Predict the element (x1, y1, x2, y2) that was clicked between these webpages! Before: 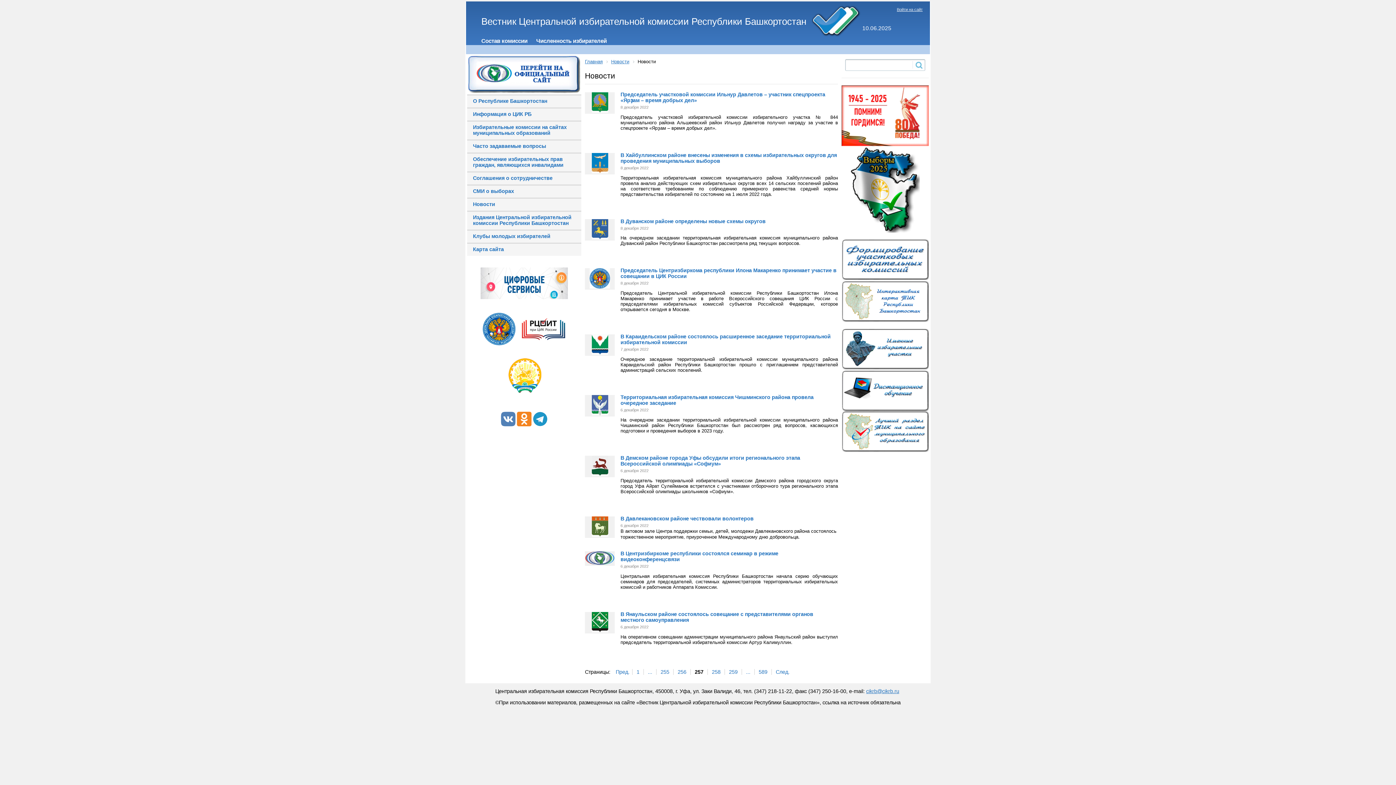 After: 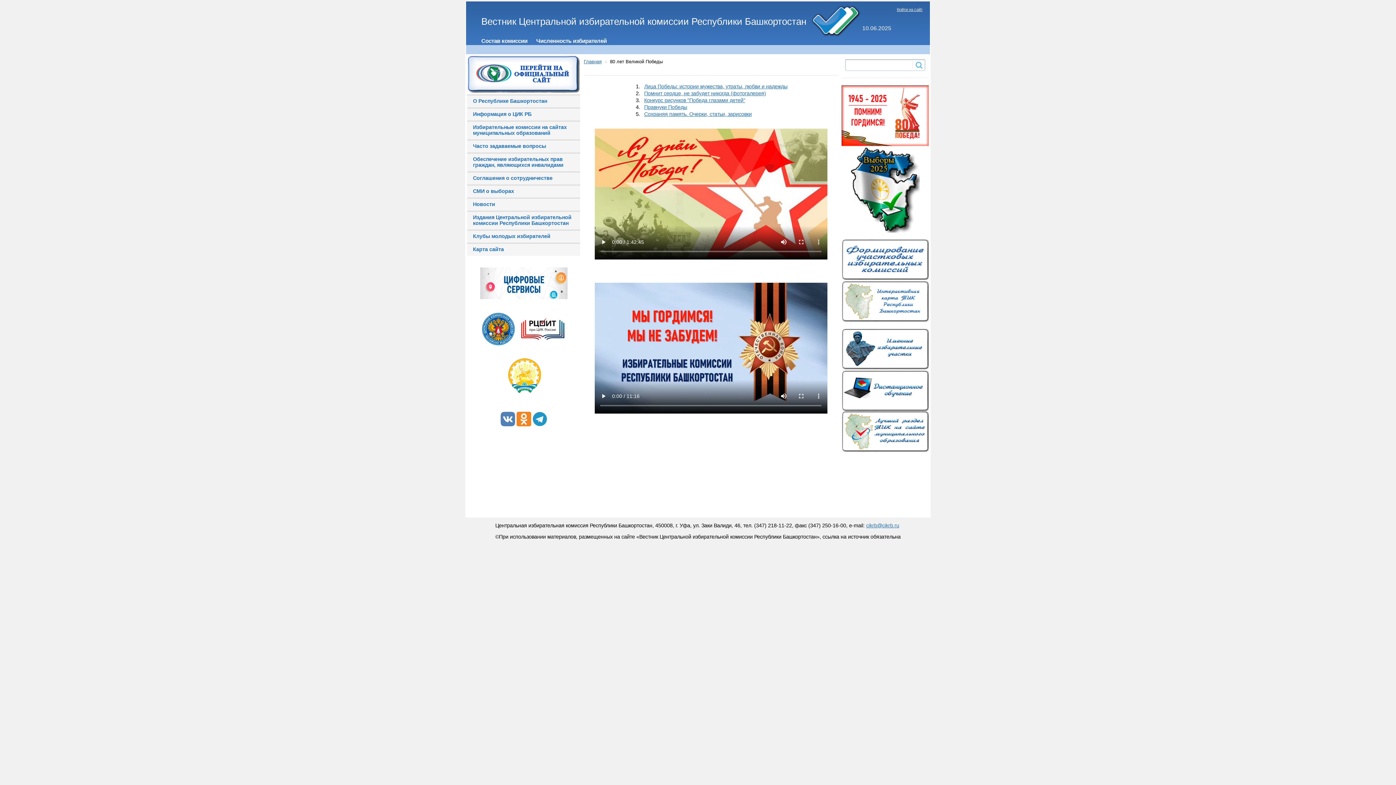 Action: bbox: (841, 141, 929, 147)